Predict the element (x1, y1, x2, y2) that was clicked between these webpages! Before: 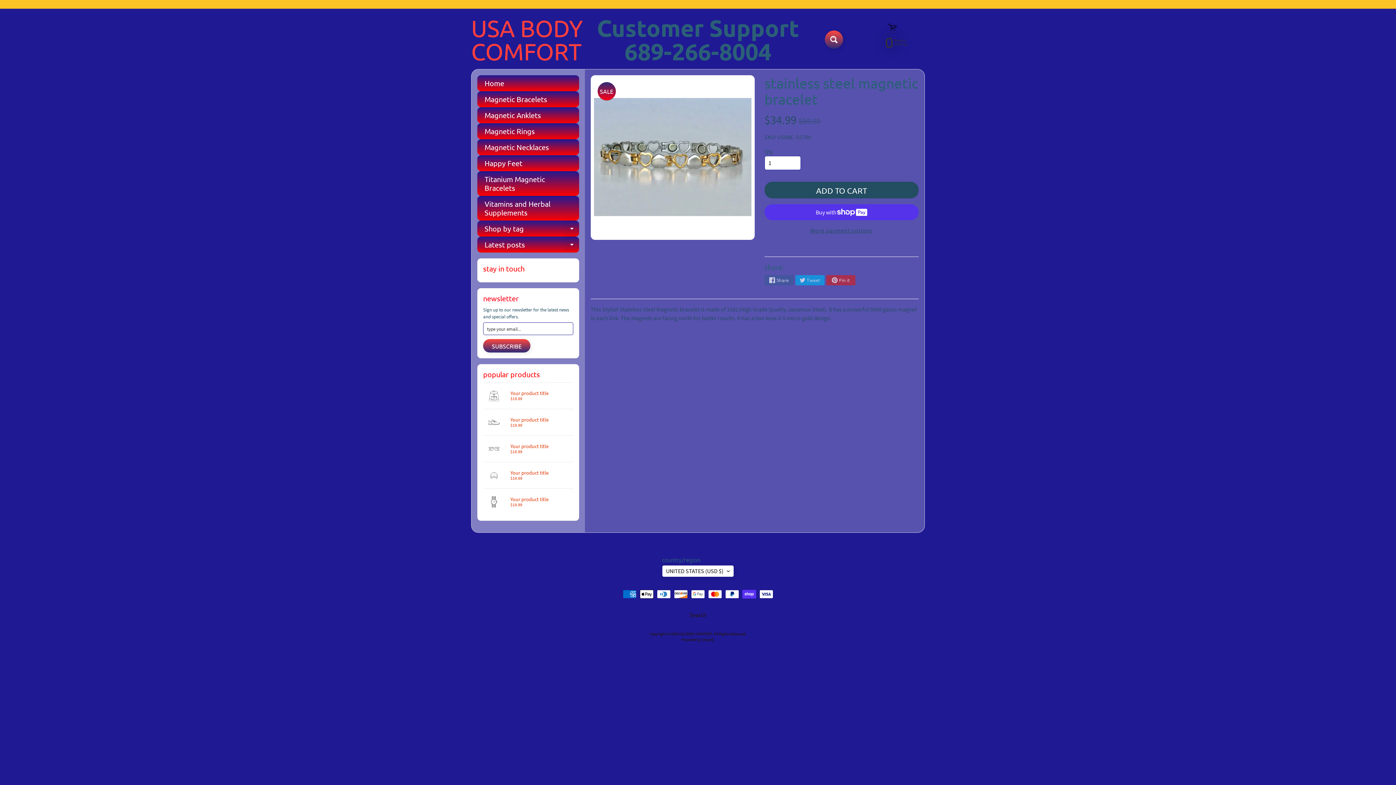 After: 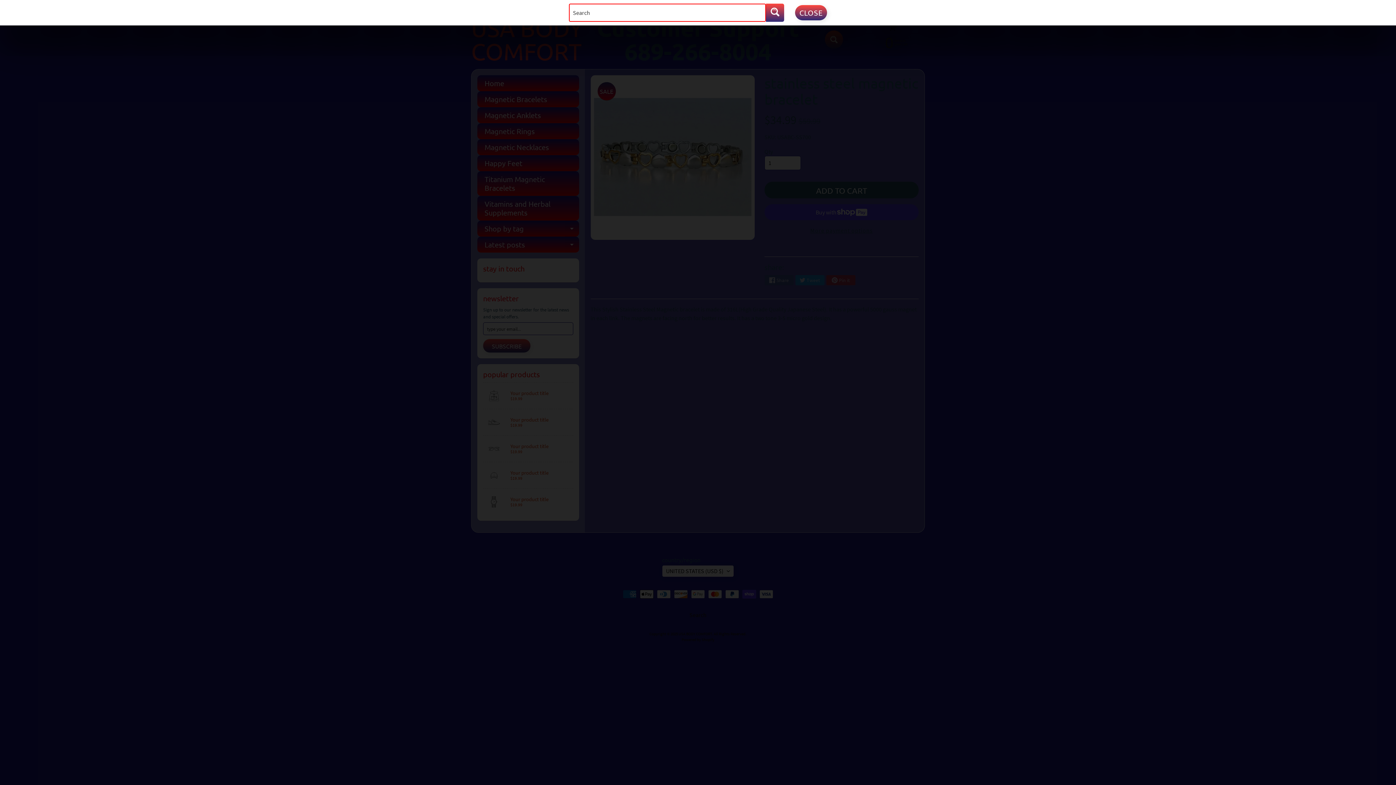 Action: label: SEARCH bbox: (825, 30, 843, 48)